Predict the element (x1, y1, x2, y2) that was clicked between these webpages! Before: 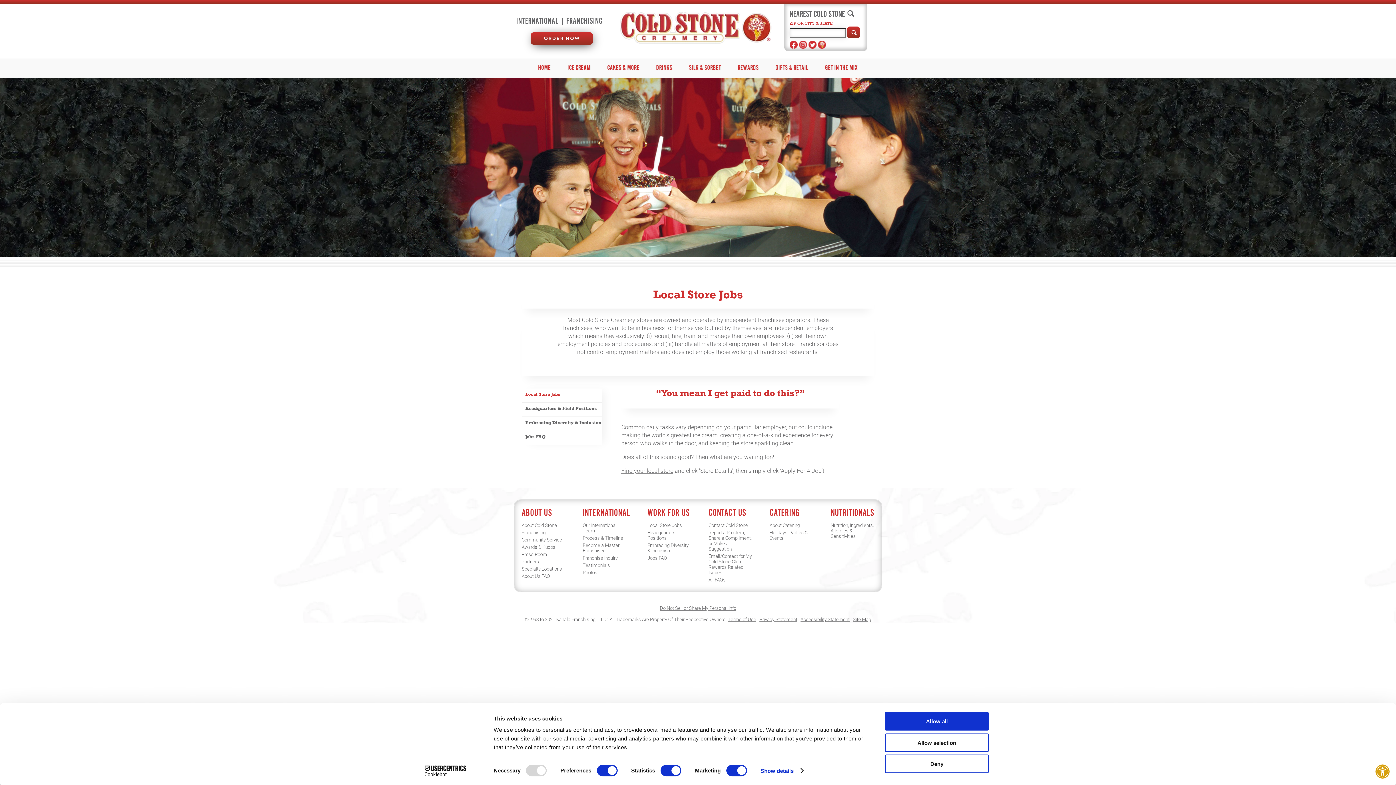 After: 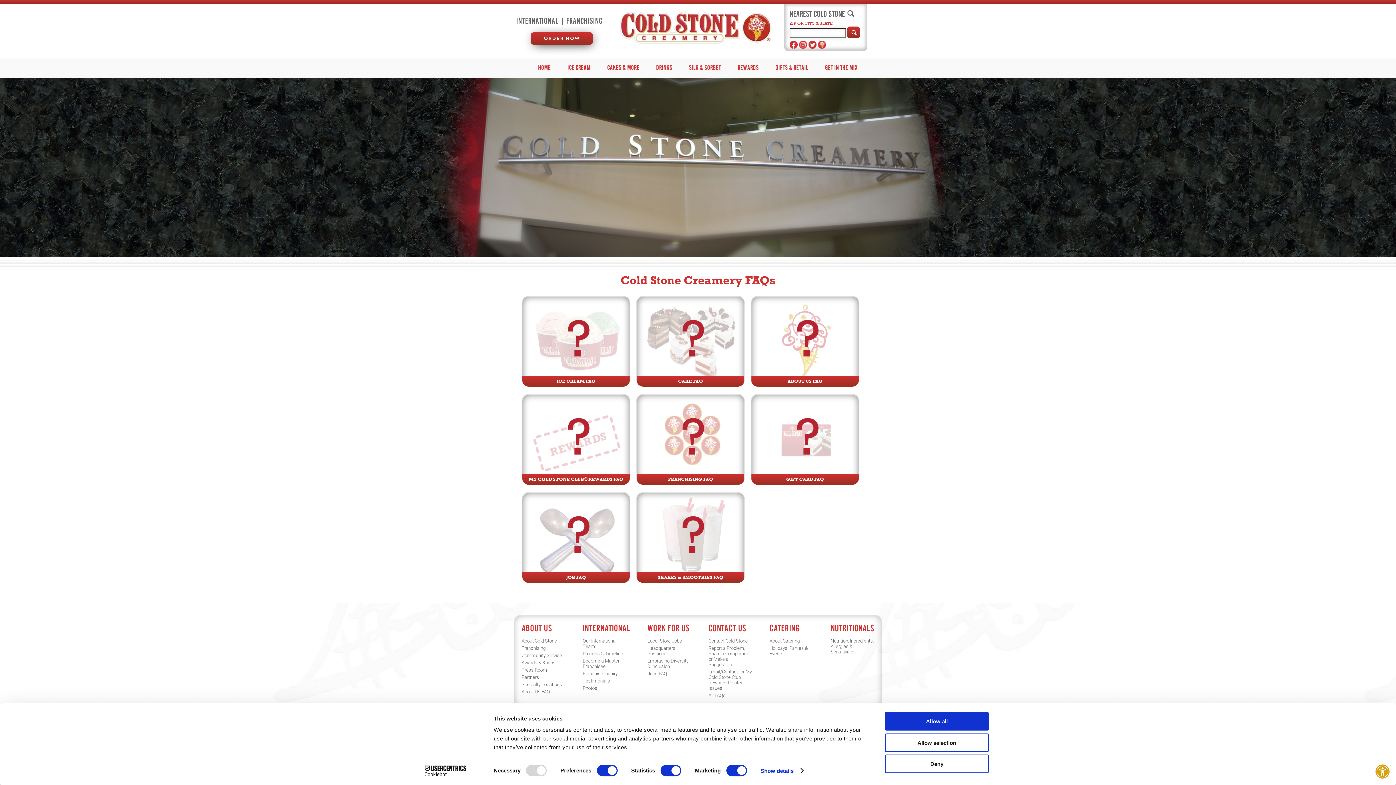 Action: label: All FAQs bbox: (708, 576, 725, 583)